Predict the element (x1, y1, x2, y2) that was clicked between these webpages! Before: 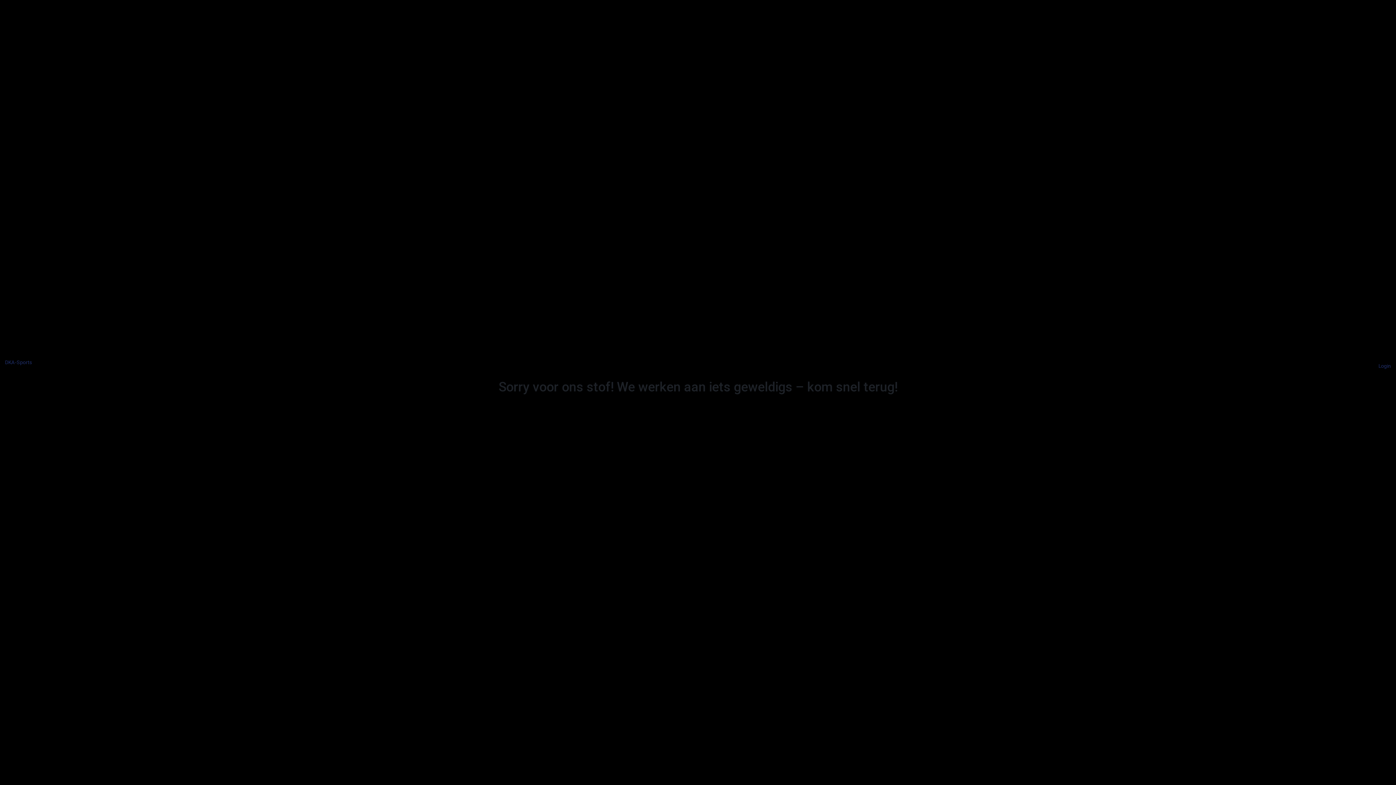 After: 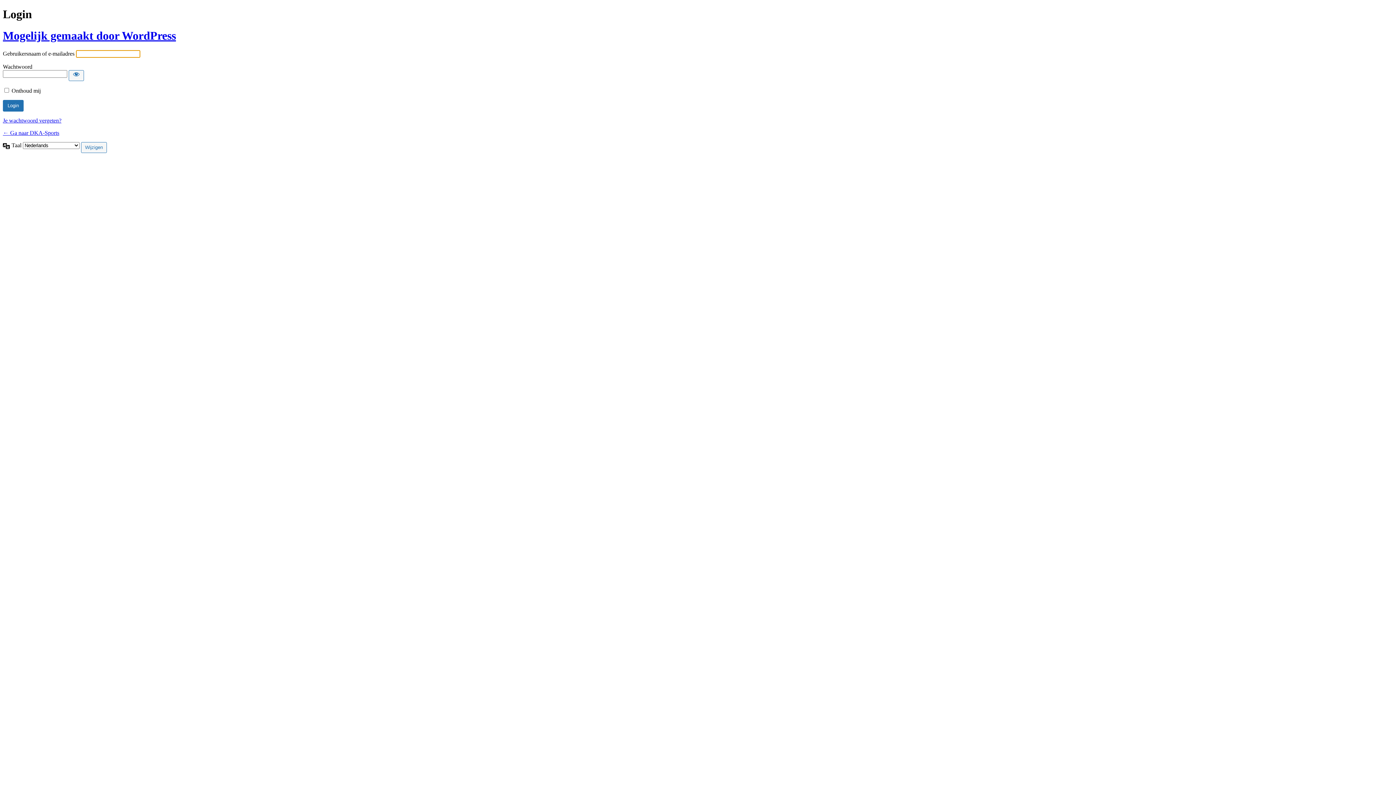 Action: bbox: (1378, 363, 1391, 369) label: Login